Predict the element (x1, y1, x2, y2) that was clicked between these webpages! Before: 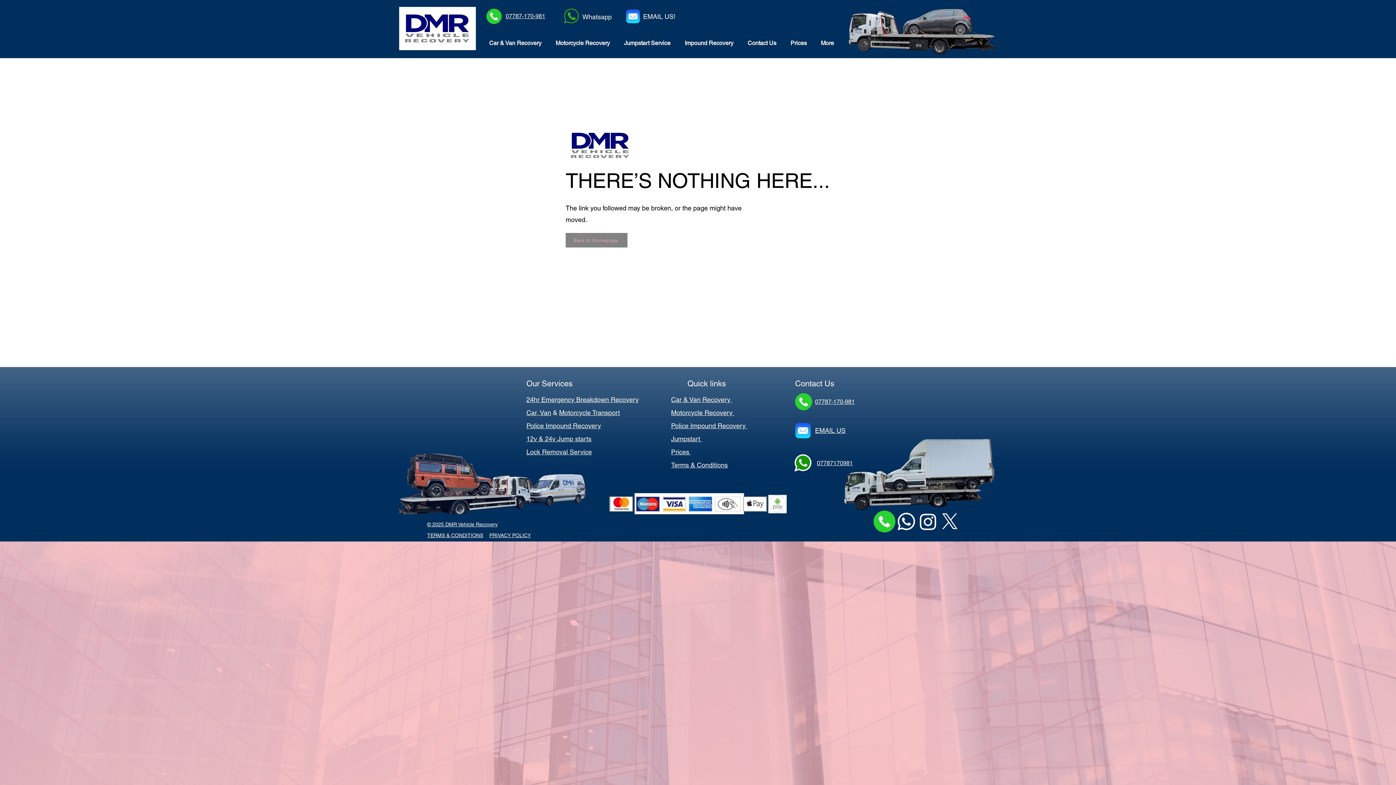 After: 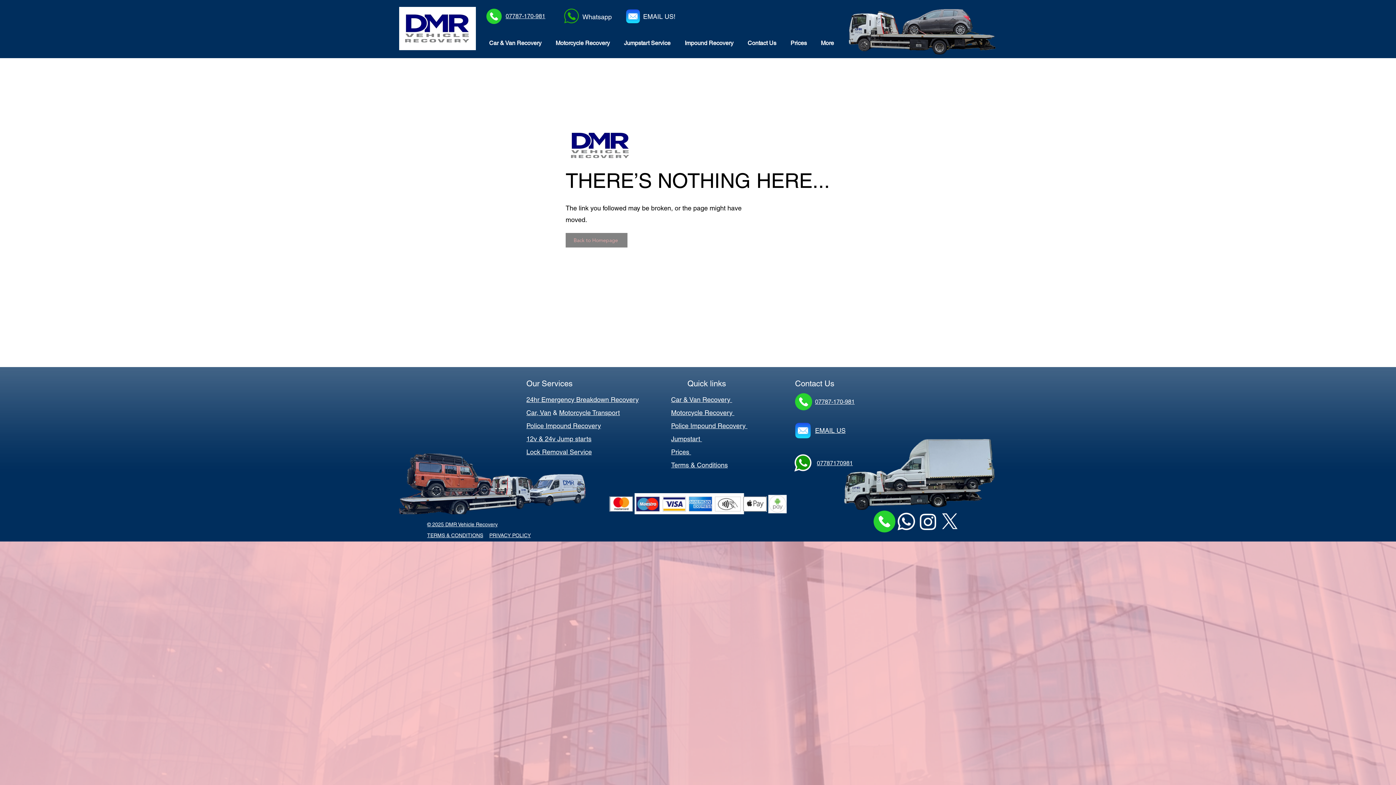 Action: bbox: (794, 422, 811, 439)